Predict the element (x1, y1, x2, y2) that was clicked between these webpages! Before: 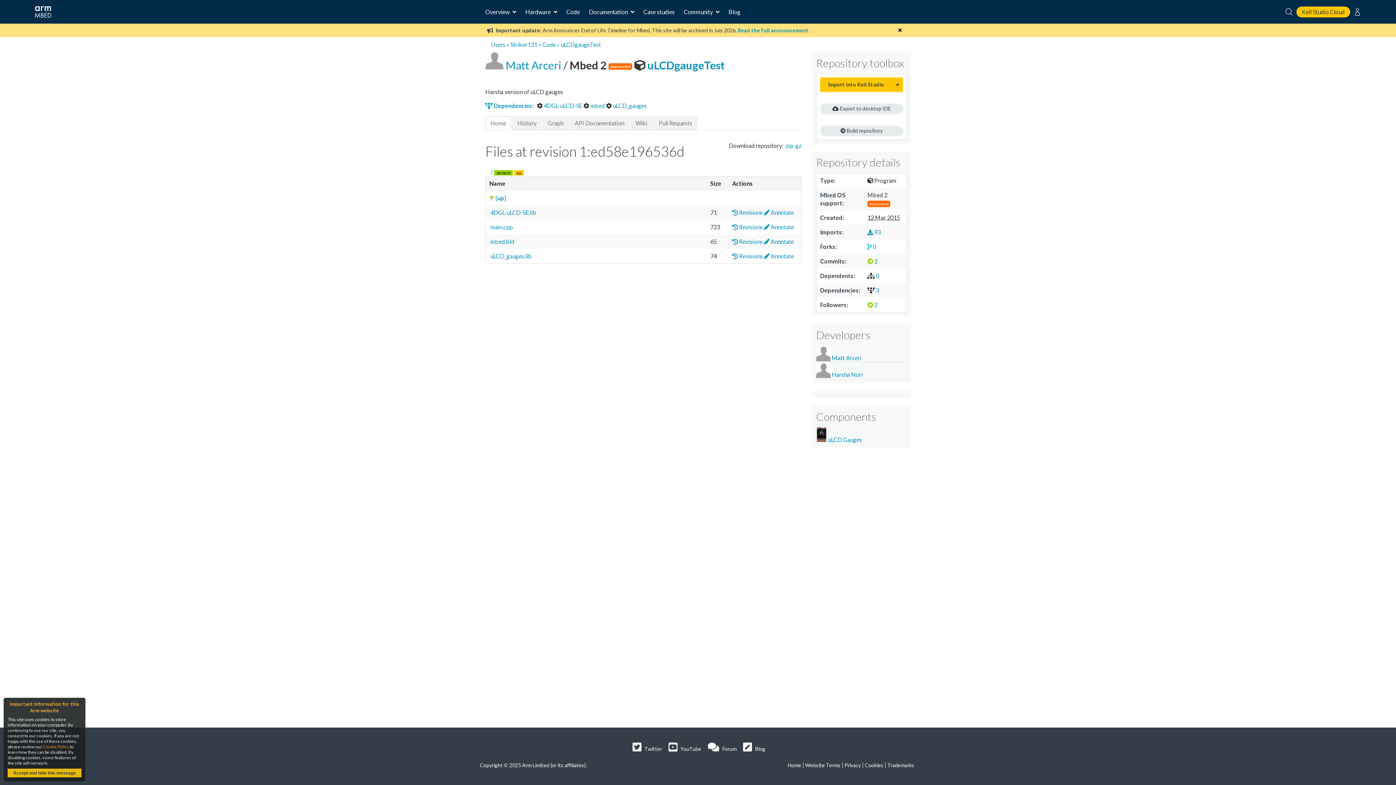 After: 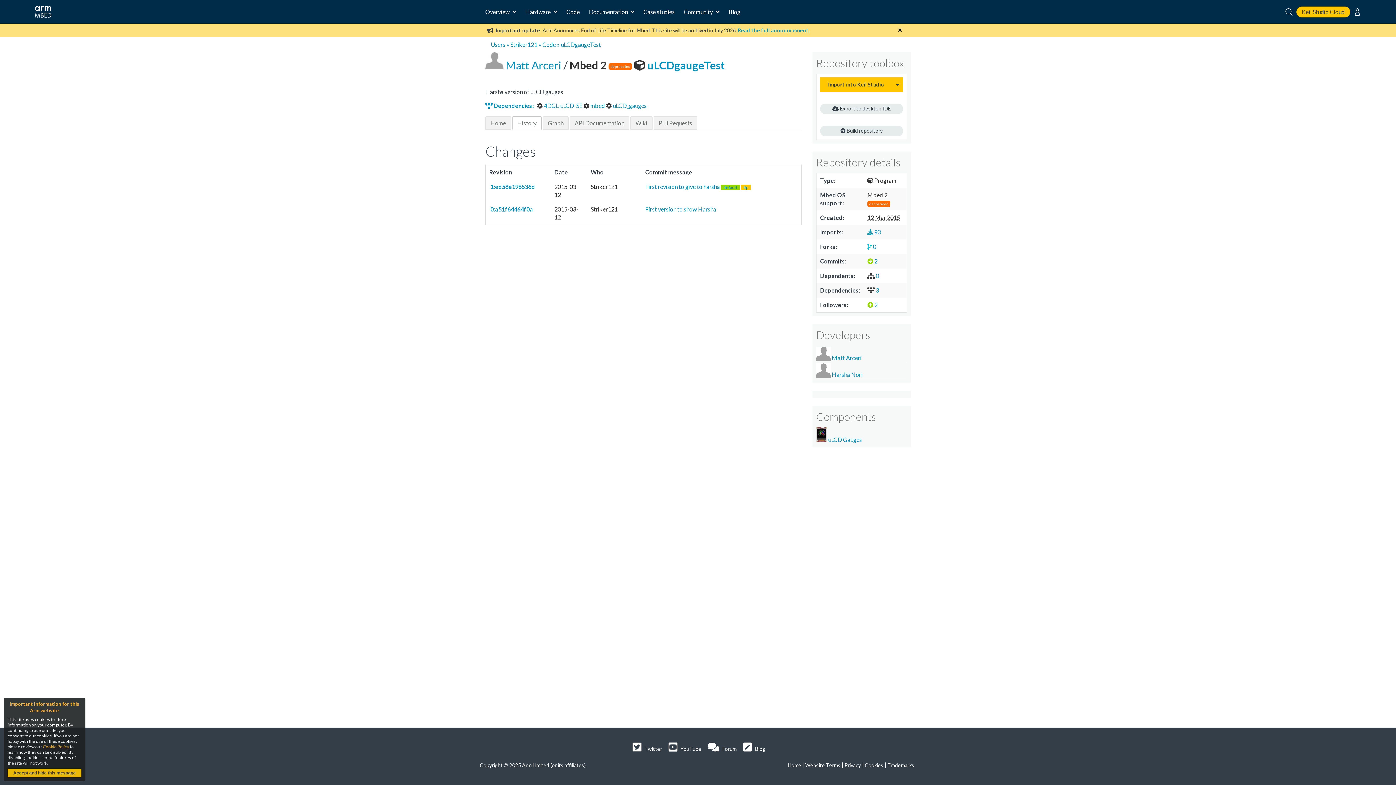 Action: label:  2 bbox: (867, 257, 877, 264)